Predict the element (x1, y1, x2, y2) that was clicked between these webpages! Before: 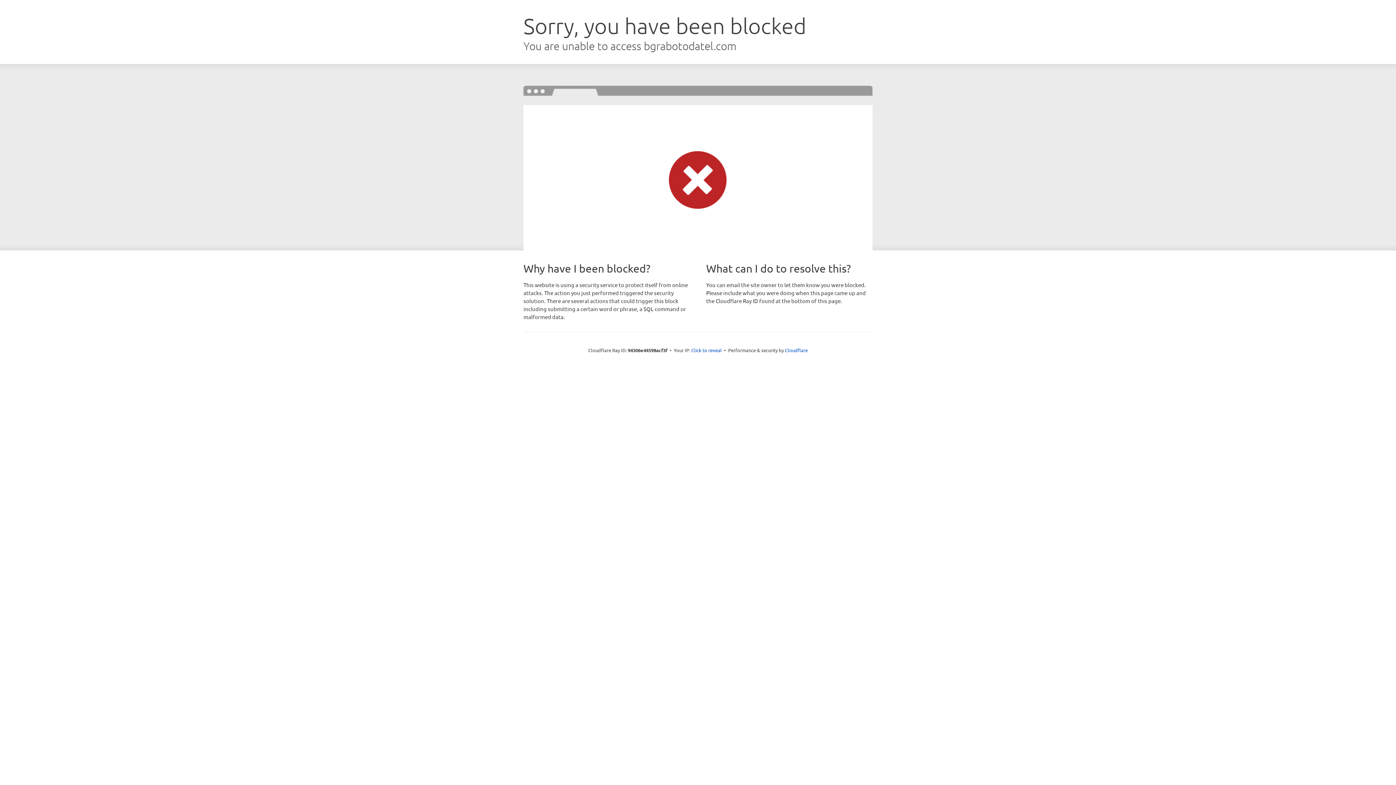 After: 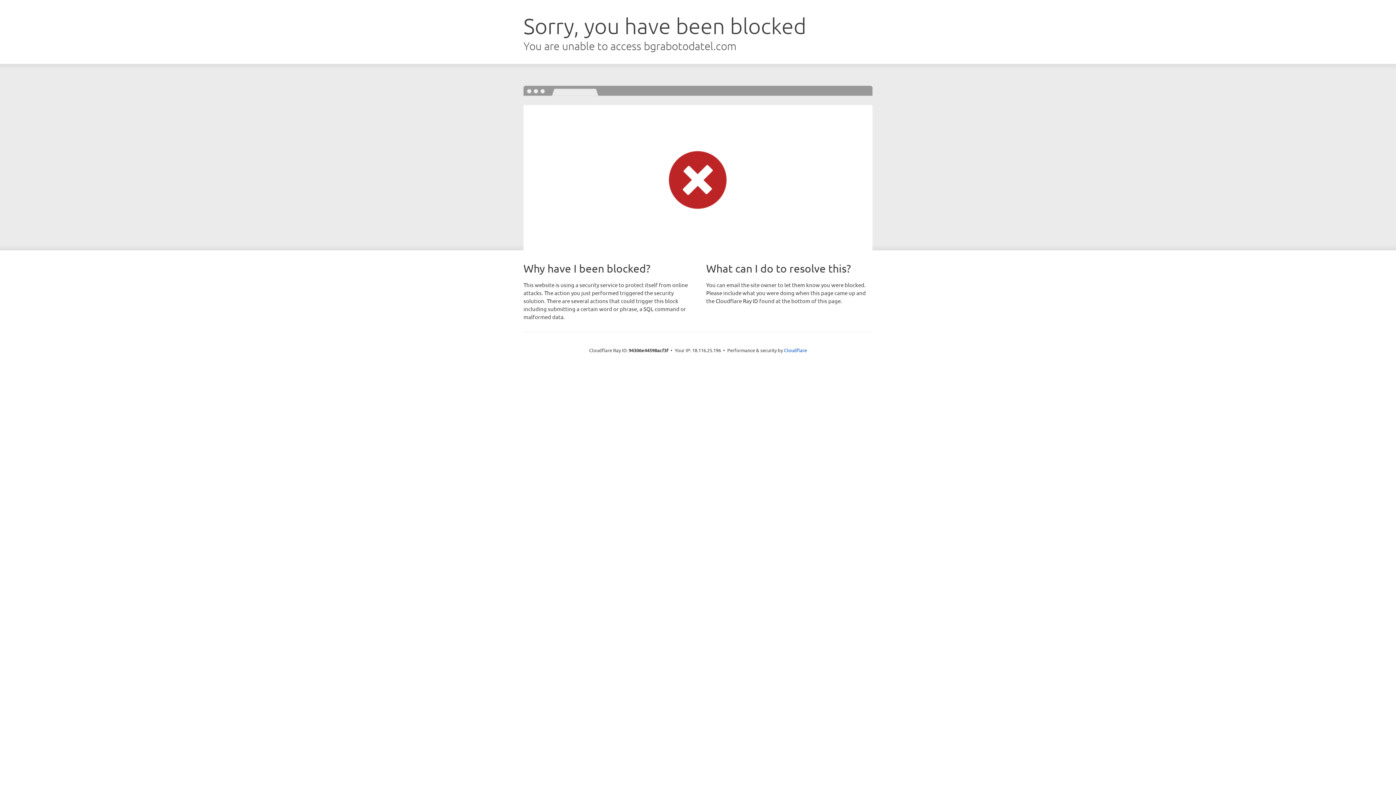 Action: label: Click to reveal bbox: (691, 346, 722, 353)